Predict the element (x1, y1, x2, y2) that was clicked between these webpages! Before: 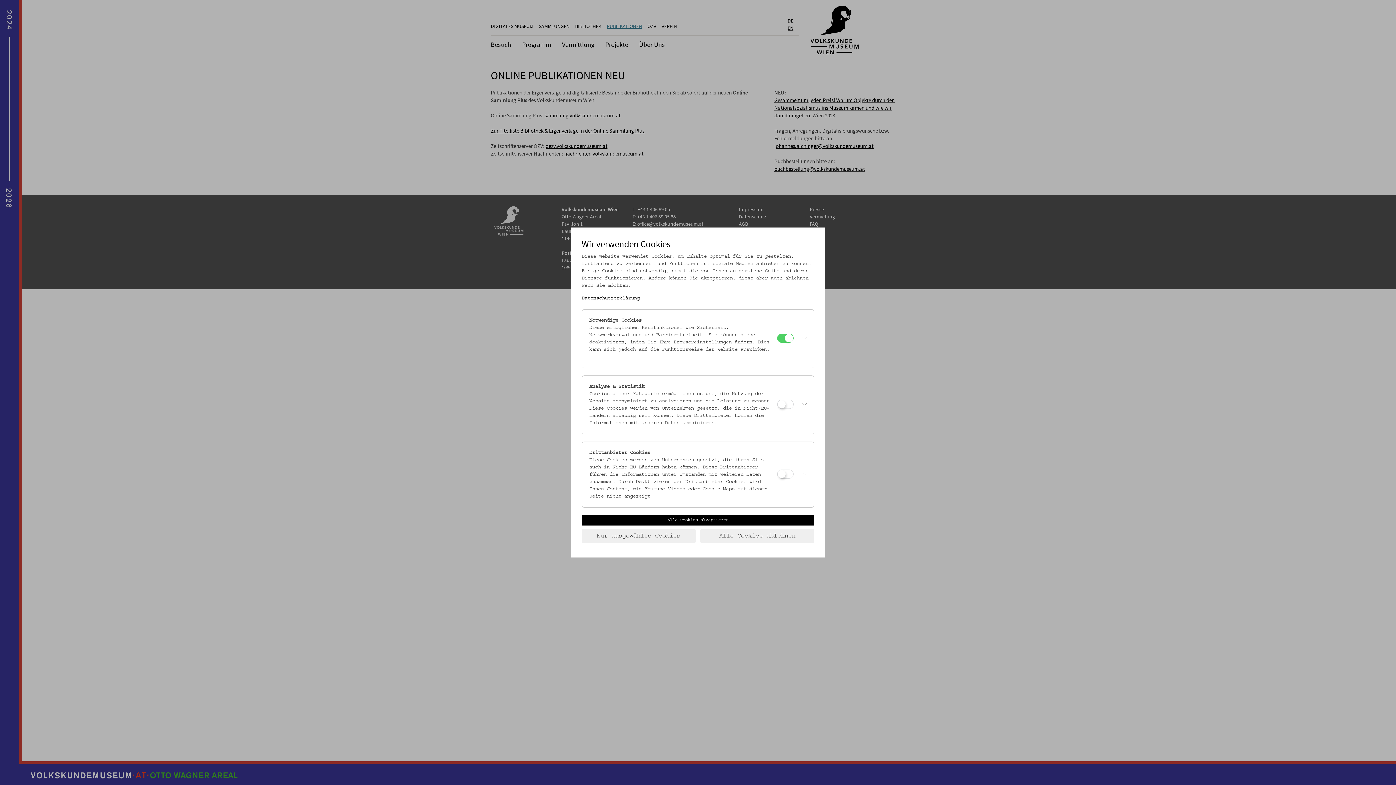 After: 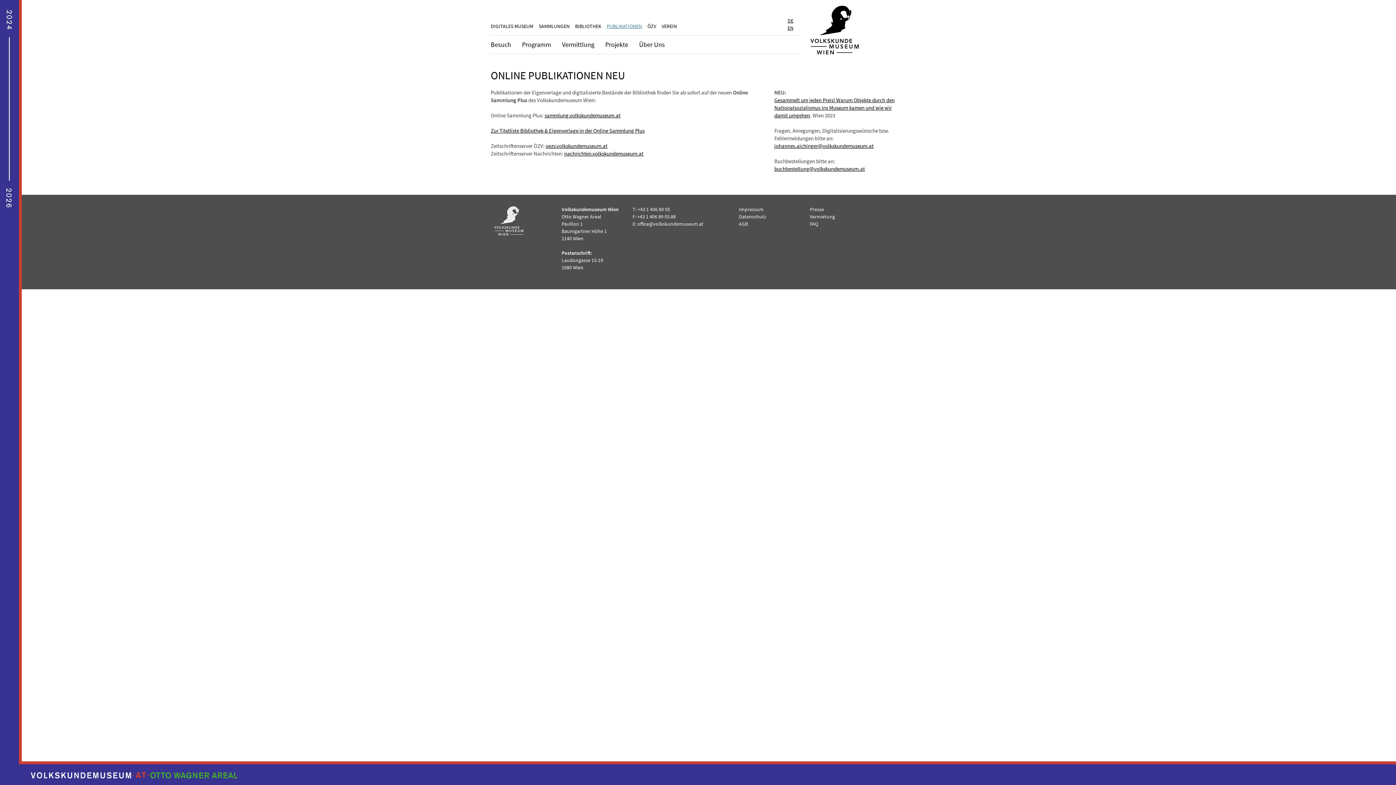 Action: bbox: (581, 515, 814, 525) label: Alle Cookies akzeptieren